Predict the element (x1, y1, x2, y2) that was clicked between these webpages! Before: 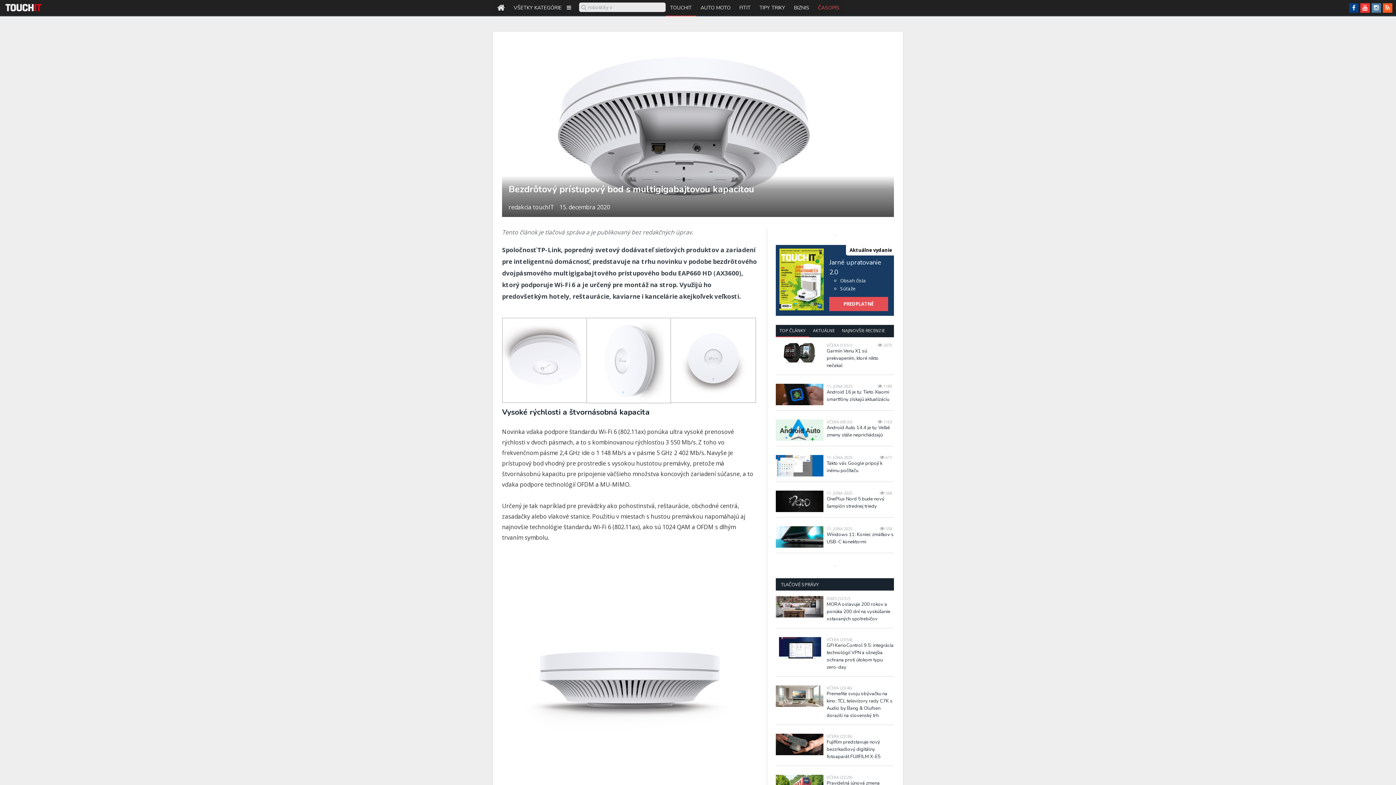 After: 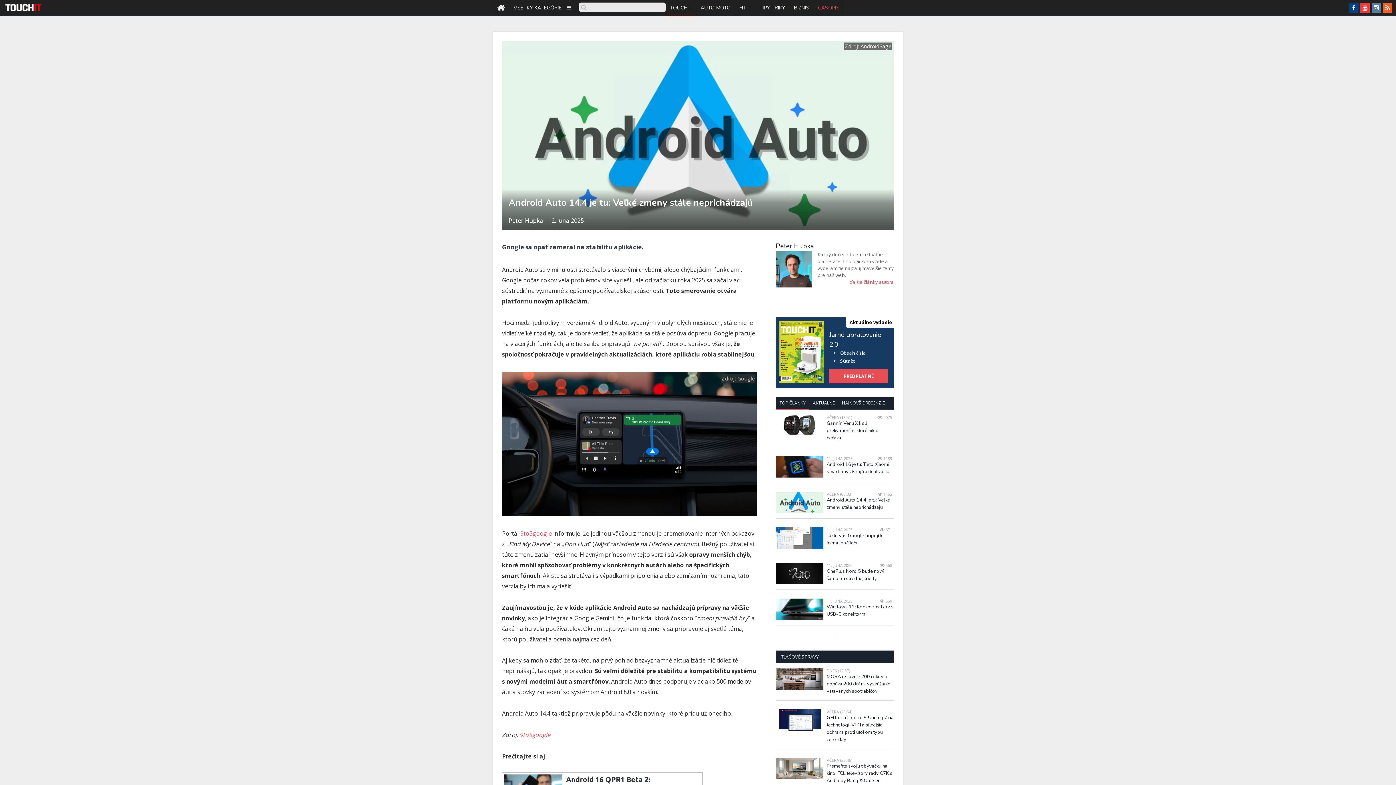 Action: bbox: (776, 419, 823, 441)